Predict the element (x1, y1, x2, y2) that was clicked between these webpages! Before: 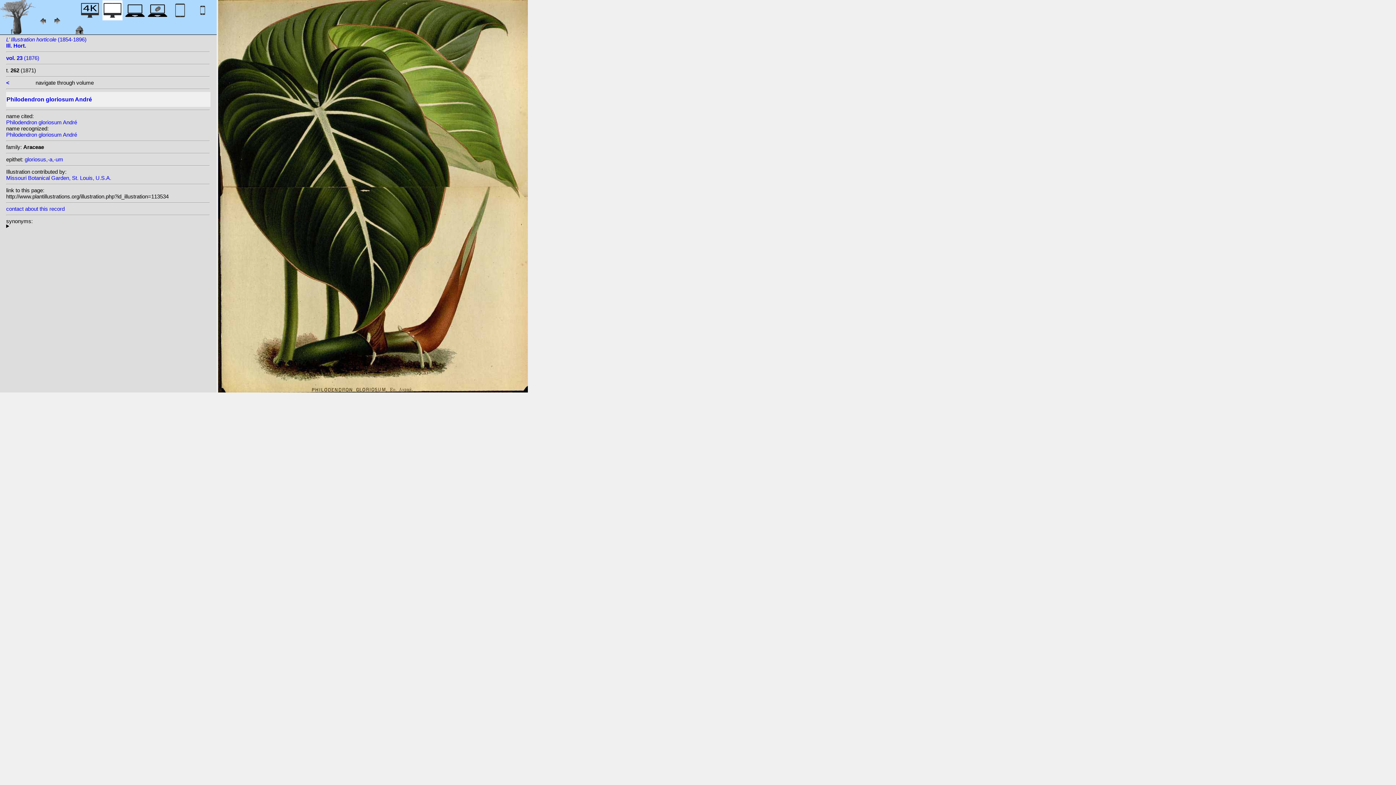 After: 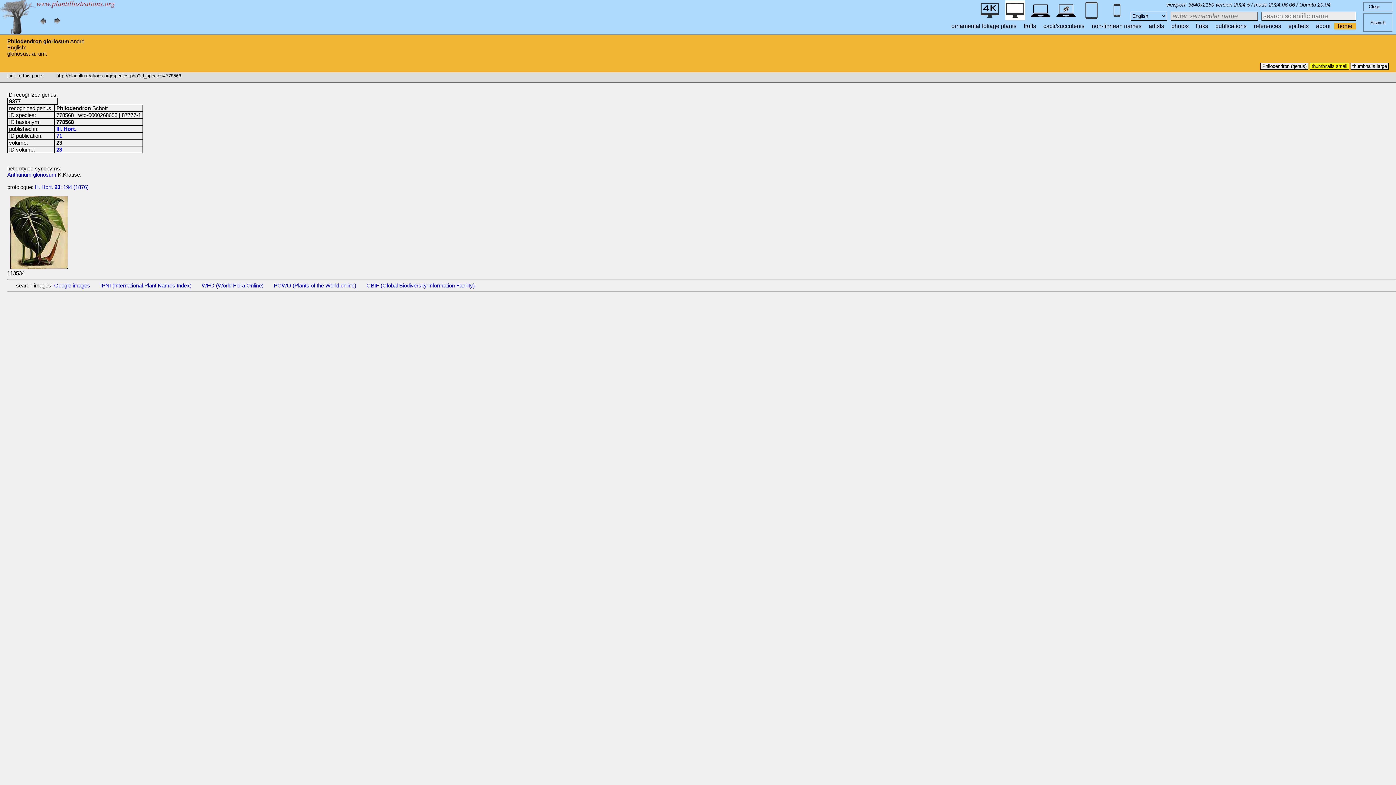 Action: label: Philodendron gloriosum André bbox: (6, 131, 77, 137)